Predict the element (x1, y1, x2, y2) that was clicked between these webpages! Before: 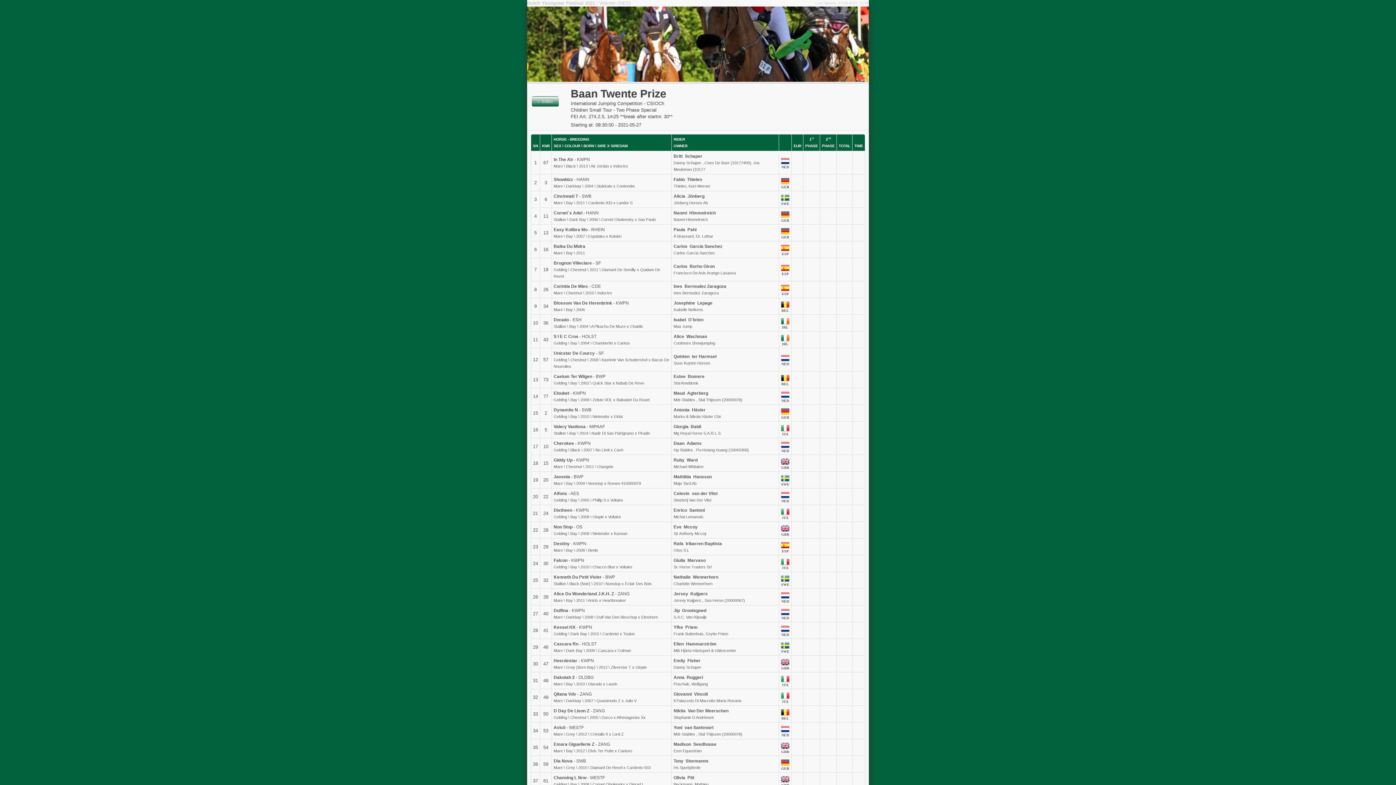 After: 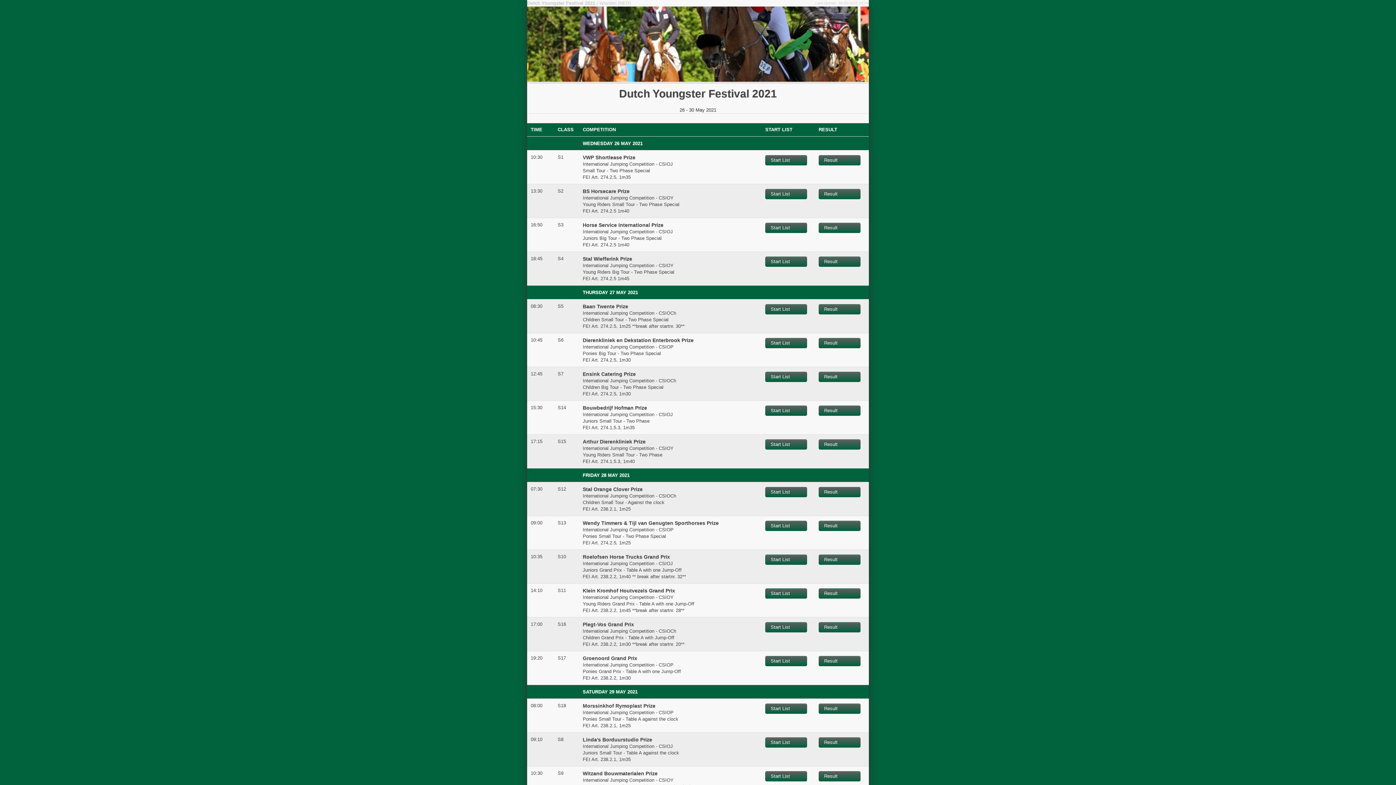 Action: label: < Index bbox: (532, 96, 558, 106)